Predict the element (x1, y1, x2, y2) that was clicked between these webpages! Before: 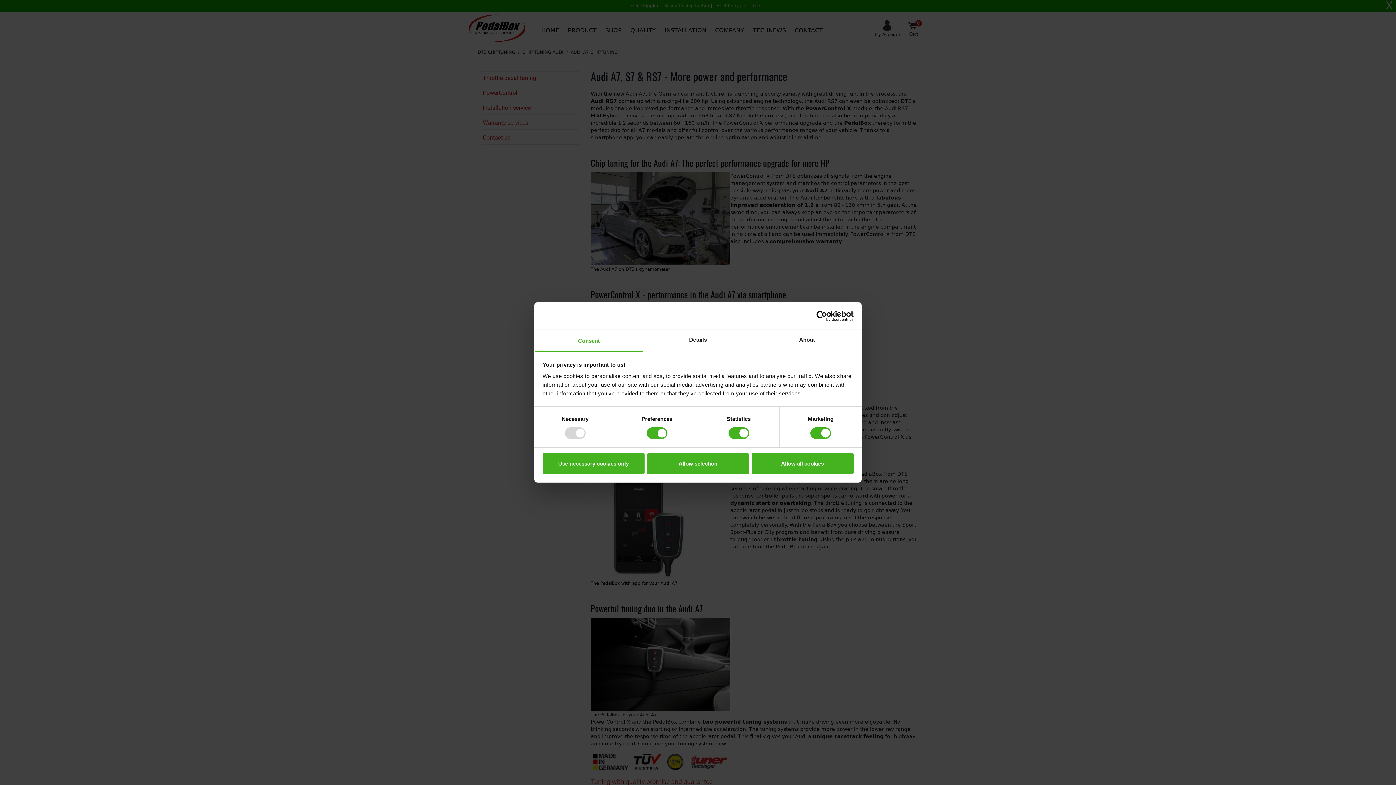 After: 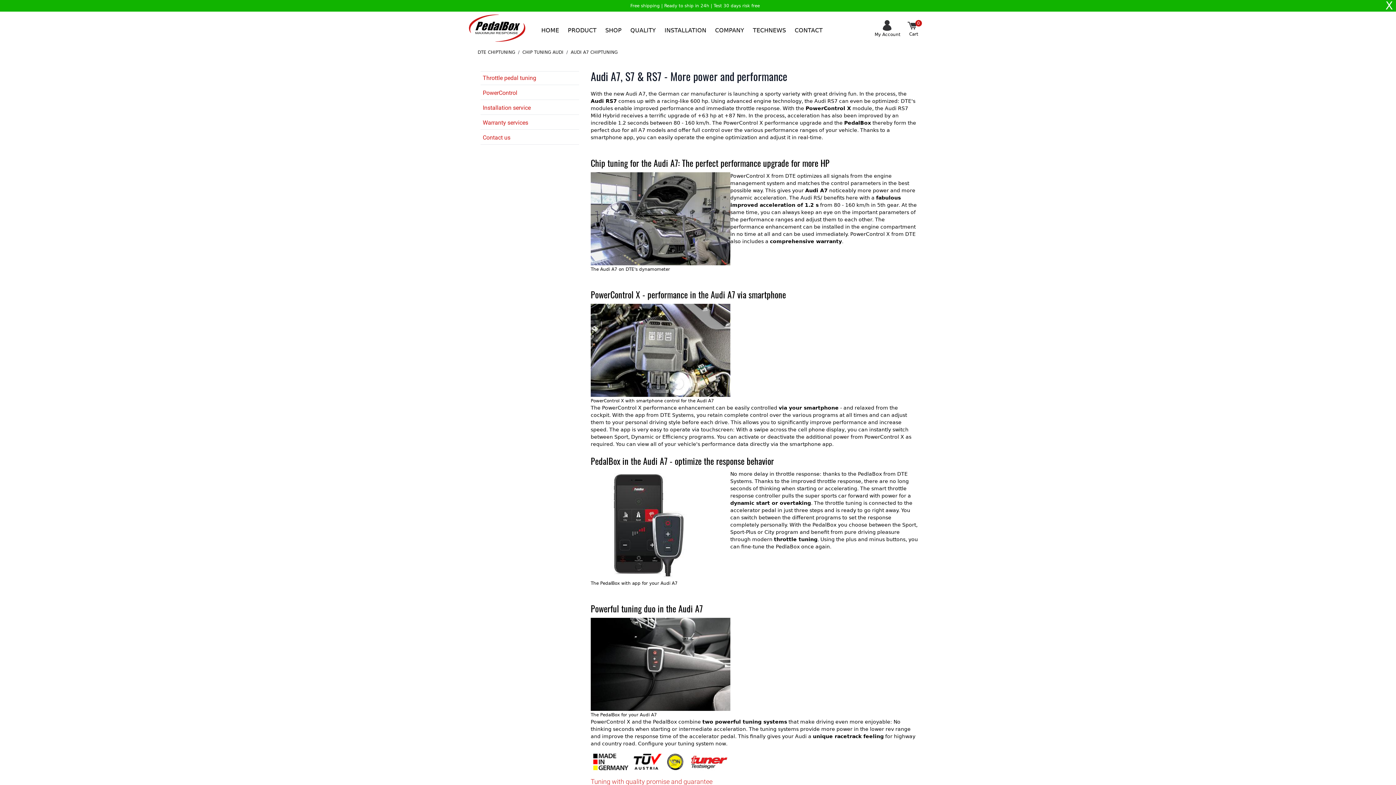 Action: label: Allow all cookies bbox: (751, 453, 853, 474)